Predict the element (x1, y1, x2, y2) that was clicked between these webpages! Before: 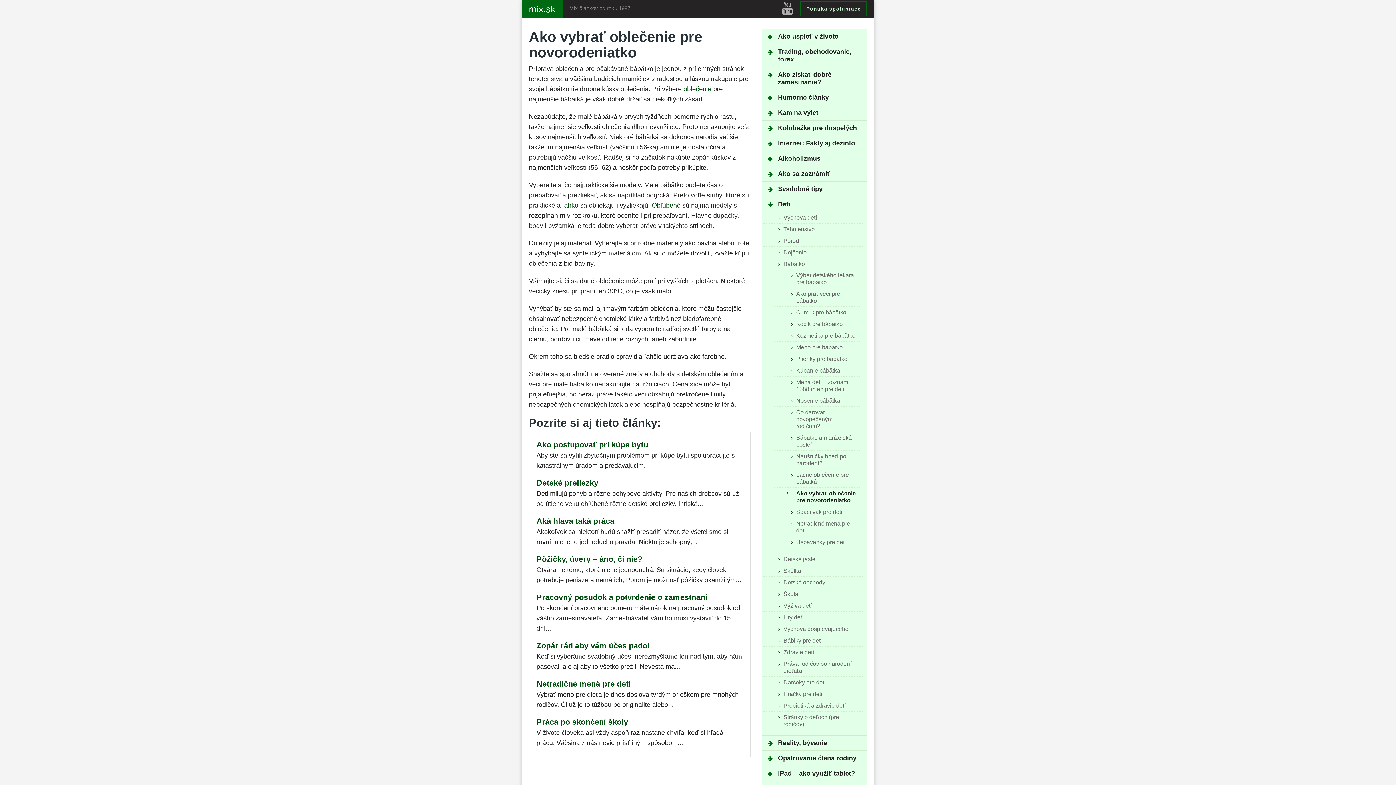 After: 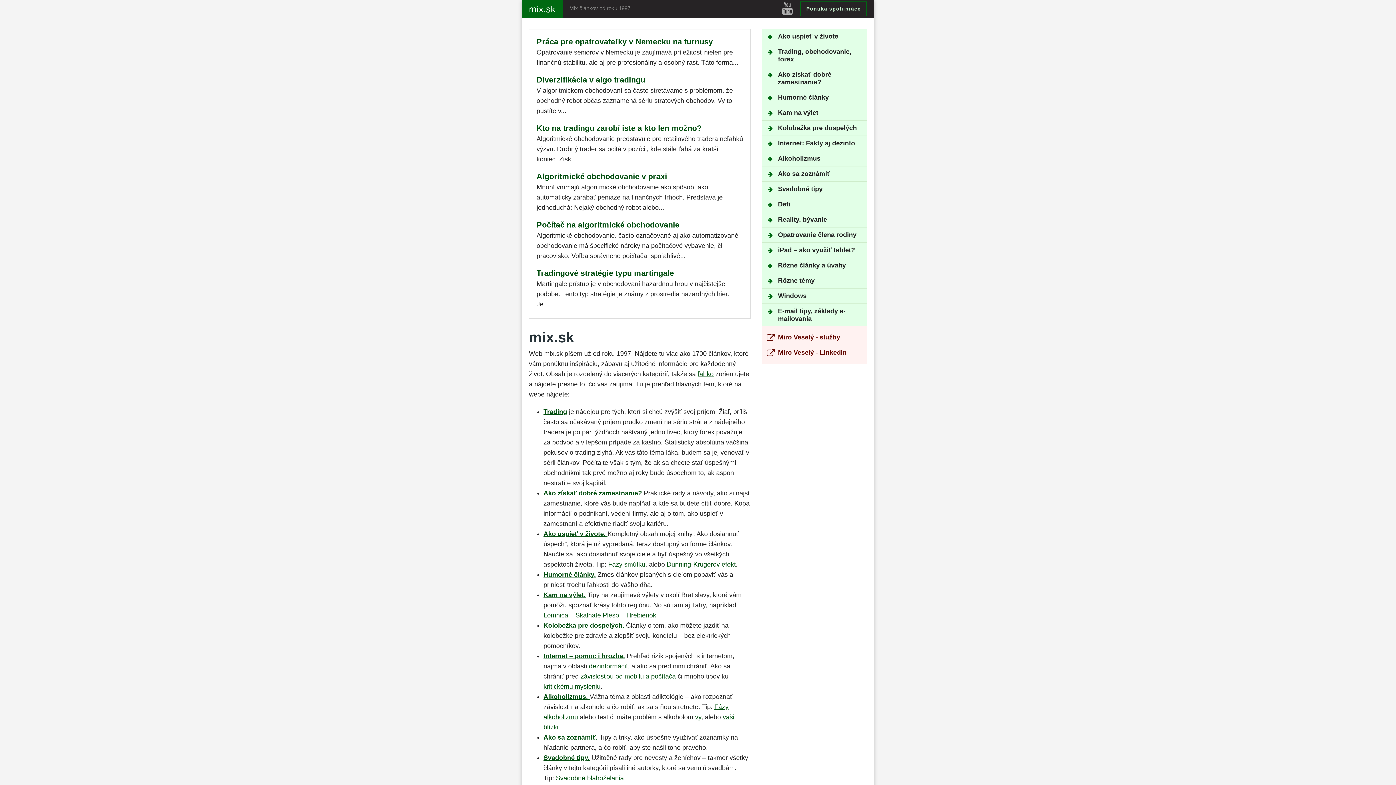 Action: label: mix.sk bbox: (521, 0, 562, 18)